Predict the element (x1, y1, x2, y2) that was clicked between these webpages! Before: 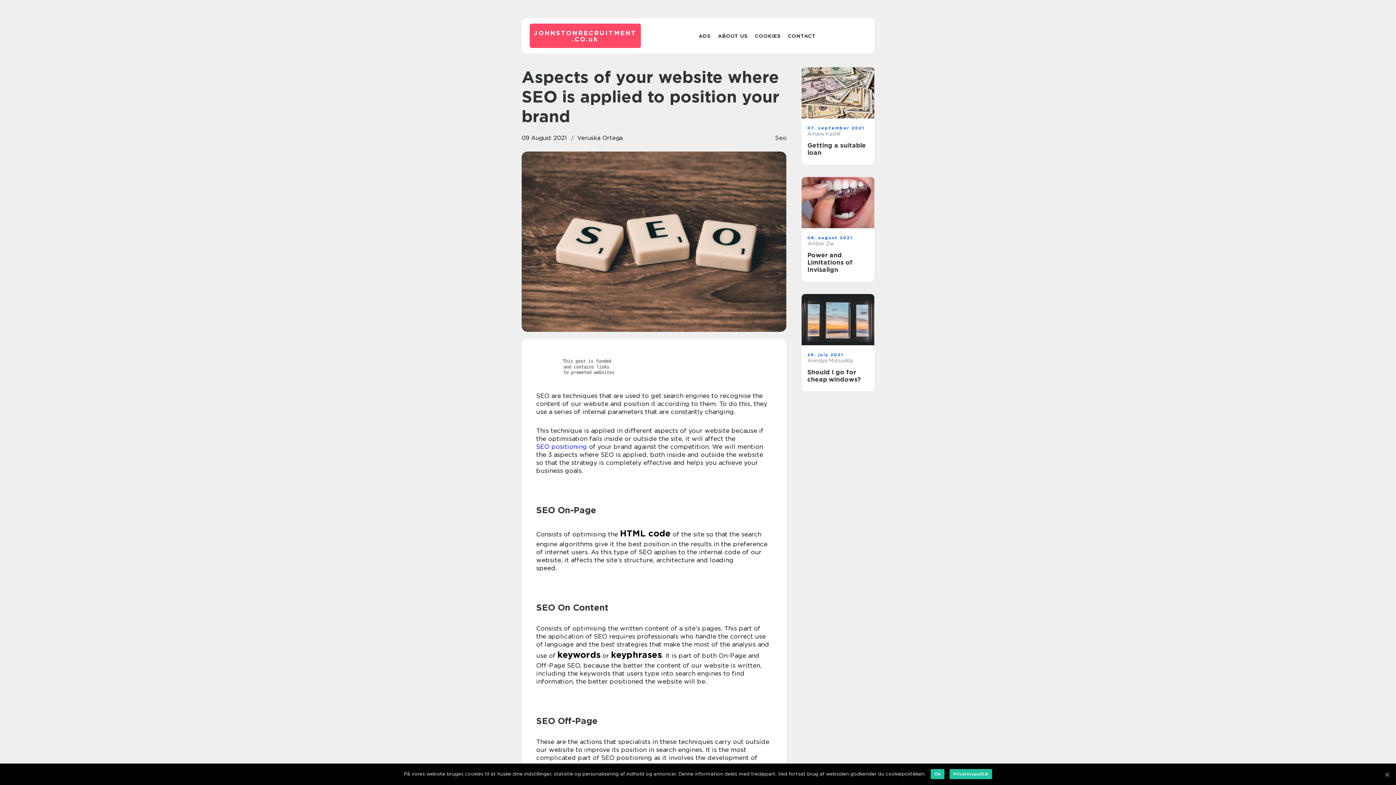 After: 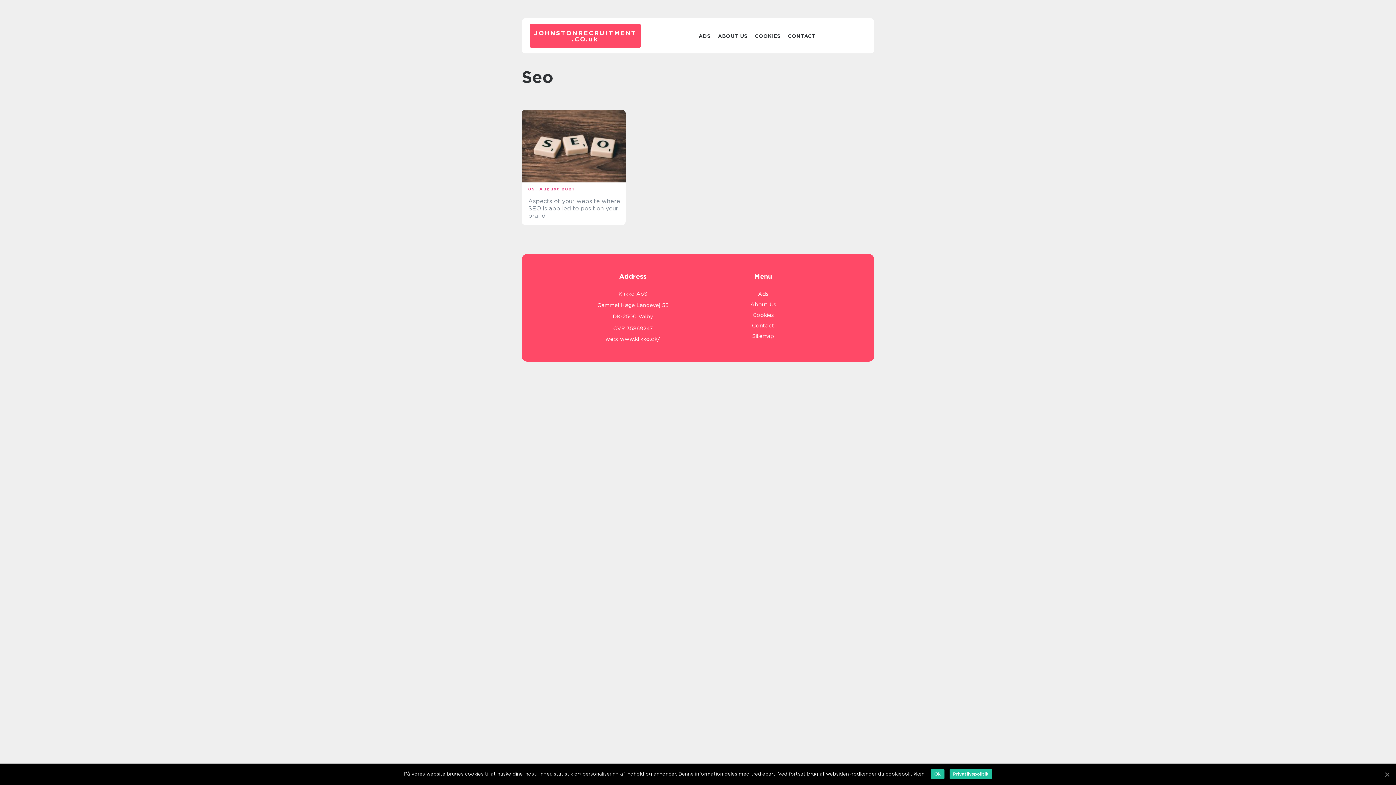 Action: label: Seo bbox: (775, 133, 786, 142)